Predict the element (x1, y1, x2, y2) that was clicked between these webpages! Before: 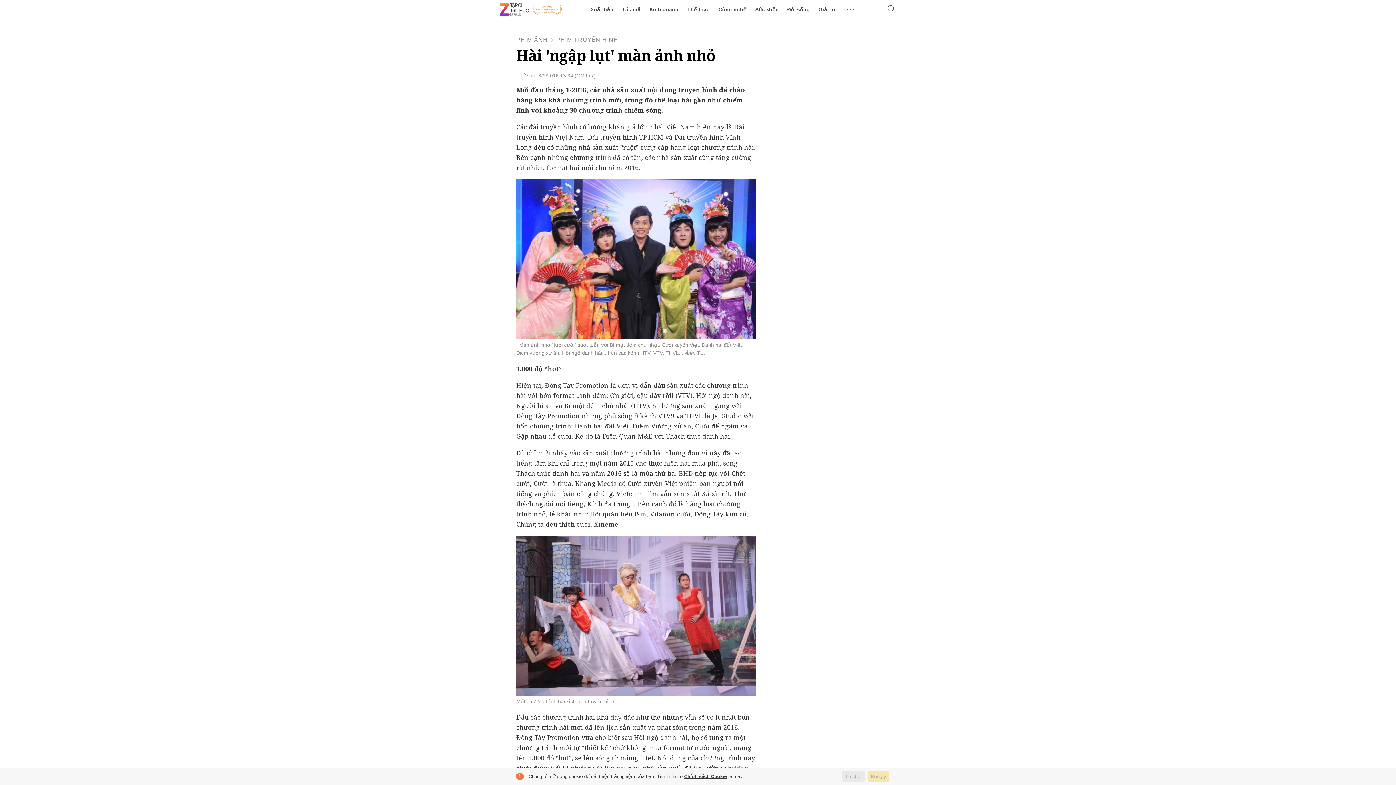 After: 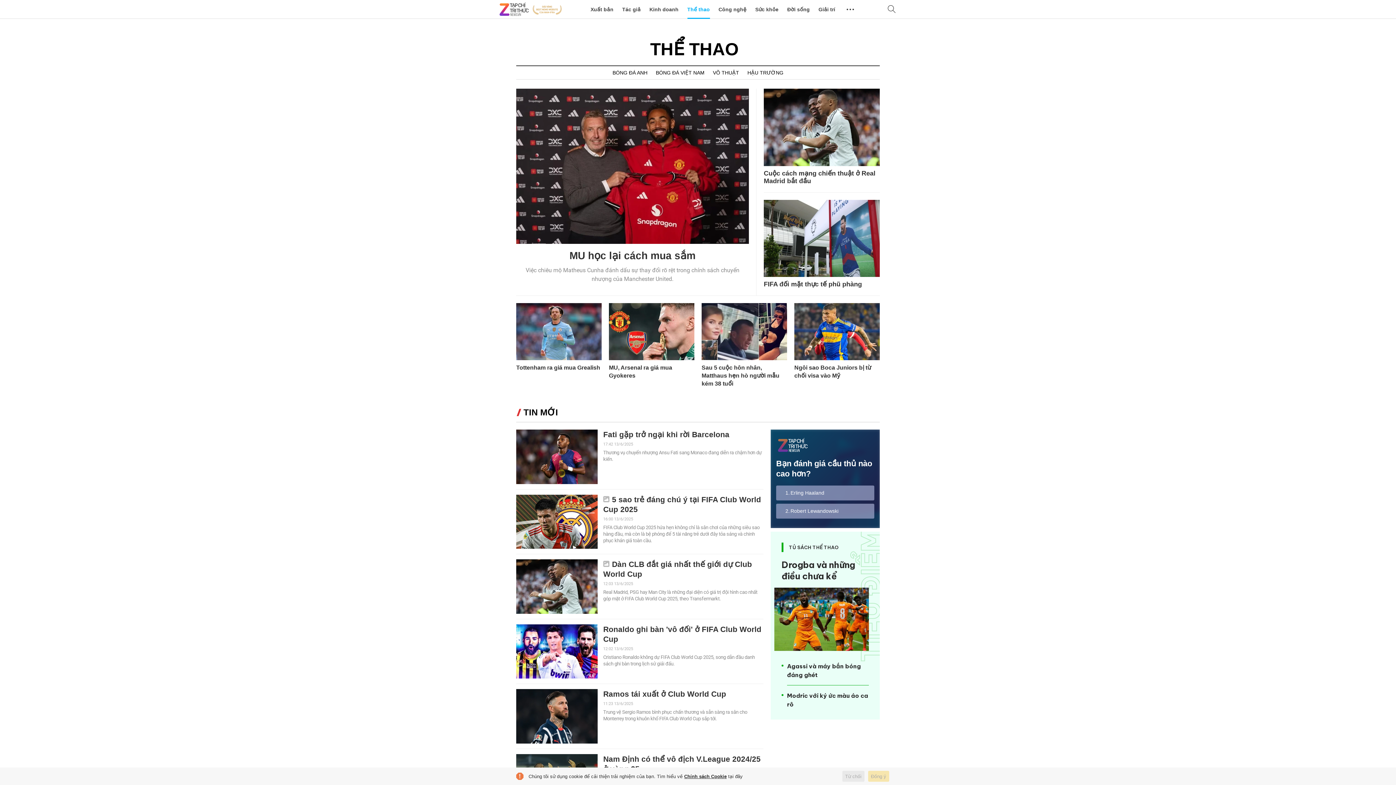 Action: bbox: (687, 0, 710, 18) label: Thể thao